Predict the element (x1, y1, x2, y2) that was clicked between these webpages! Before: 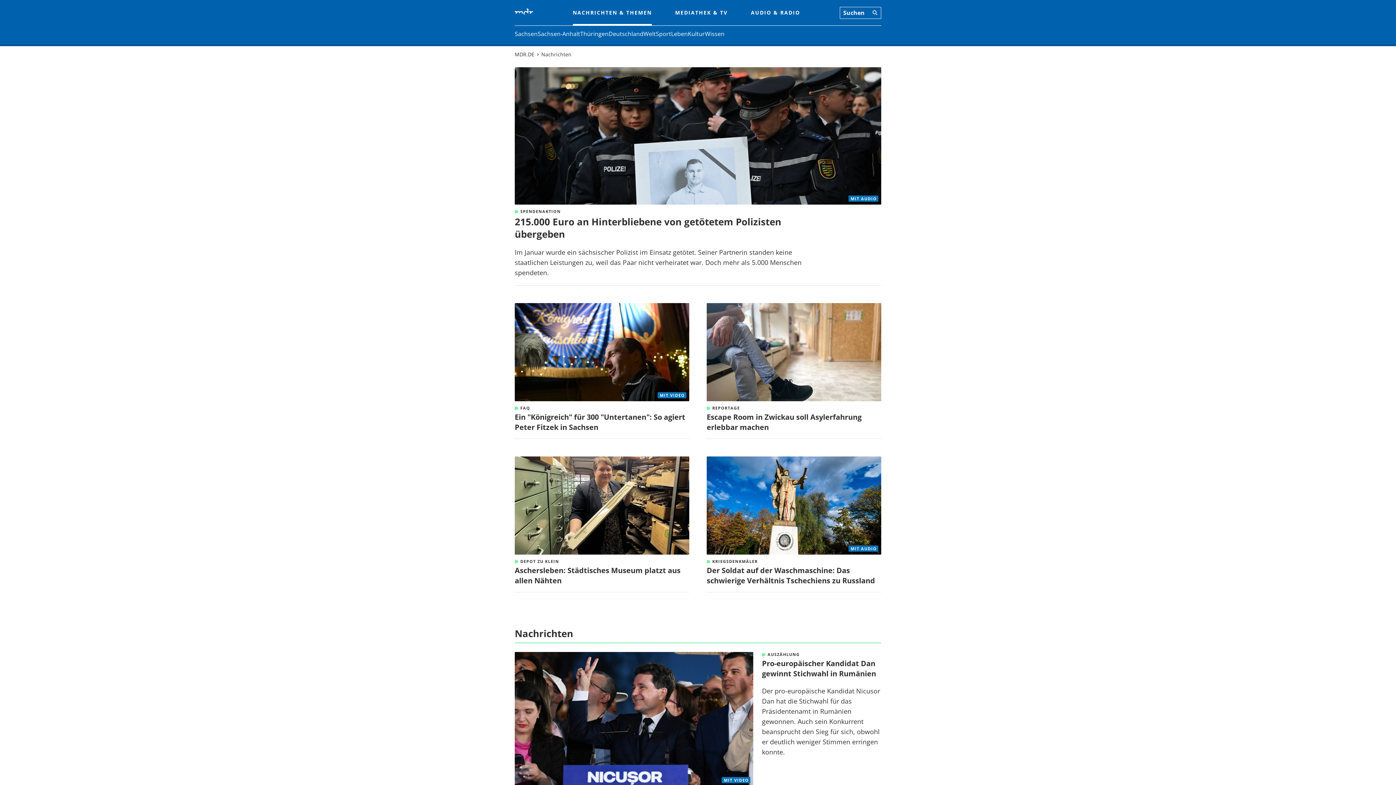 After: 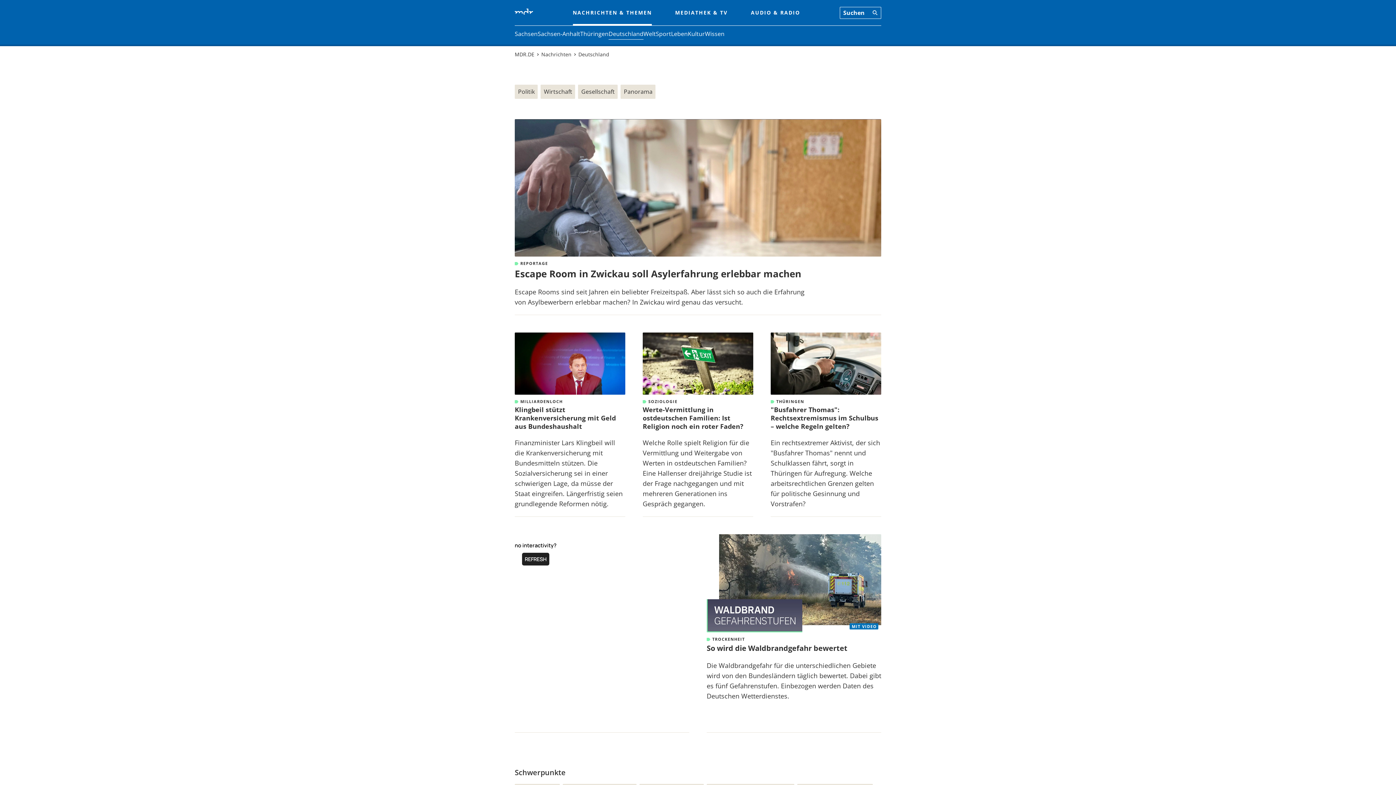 Action: bbox: (608, 29, 643, 38) label: Deutschland